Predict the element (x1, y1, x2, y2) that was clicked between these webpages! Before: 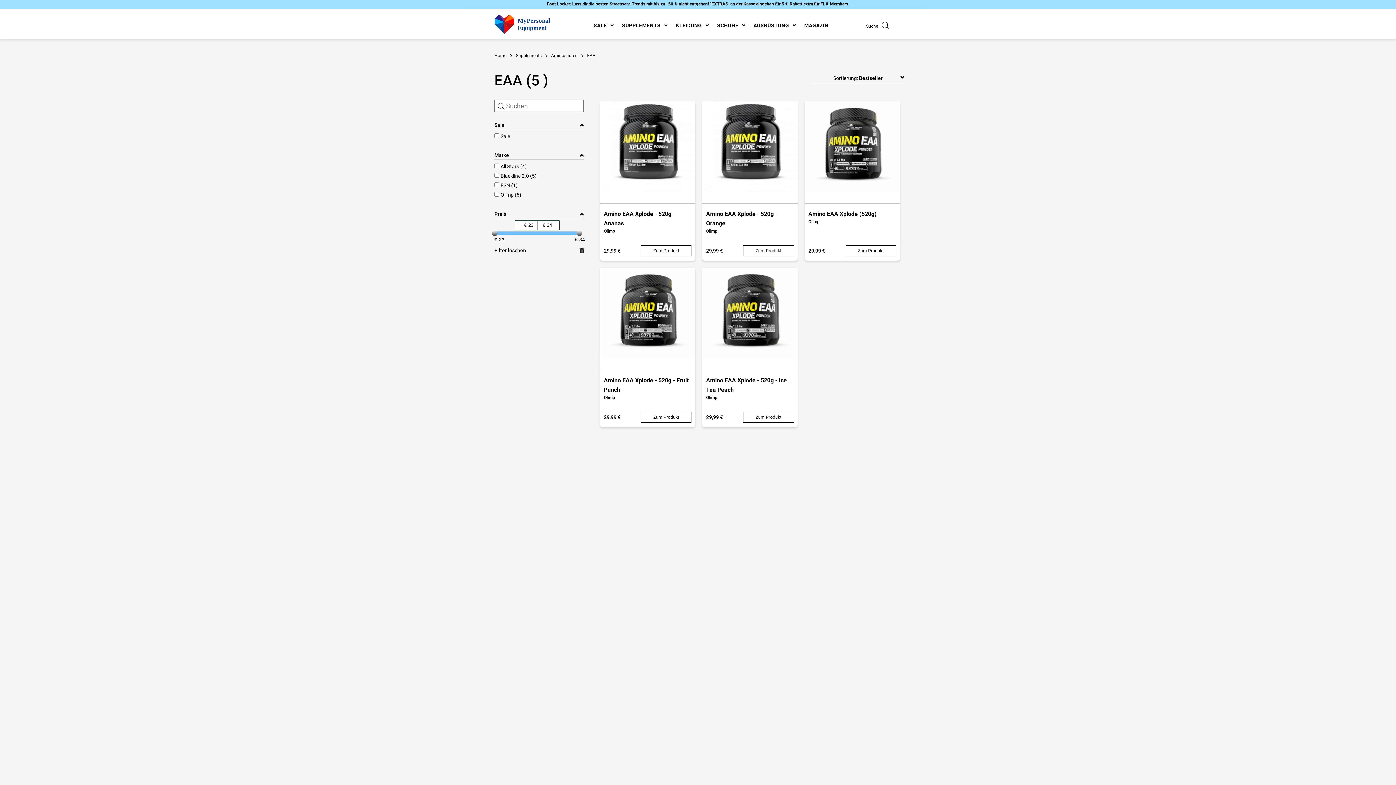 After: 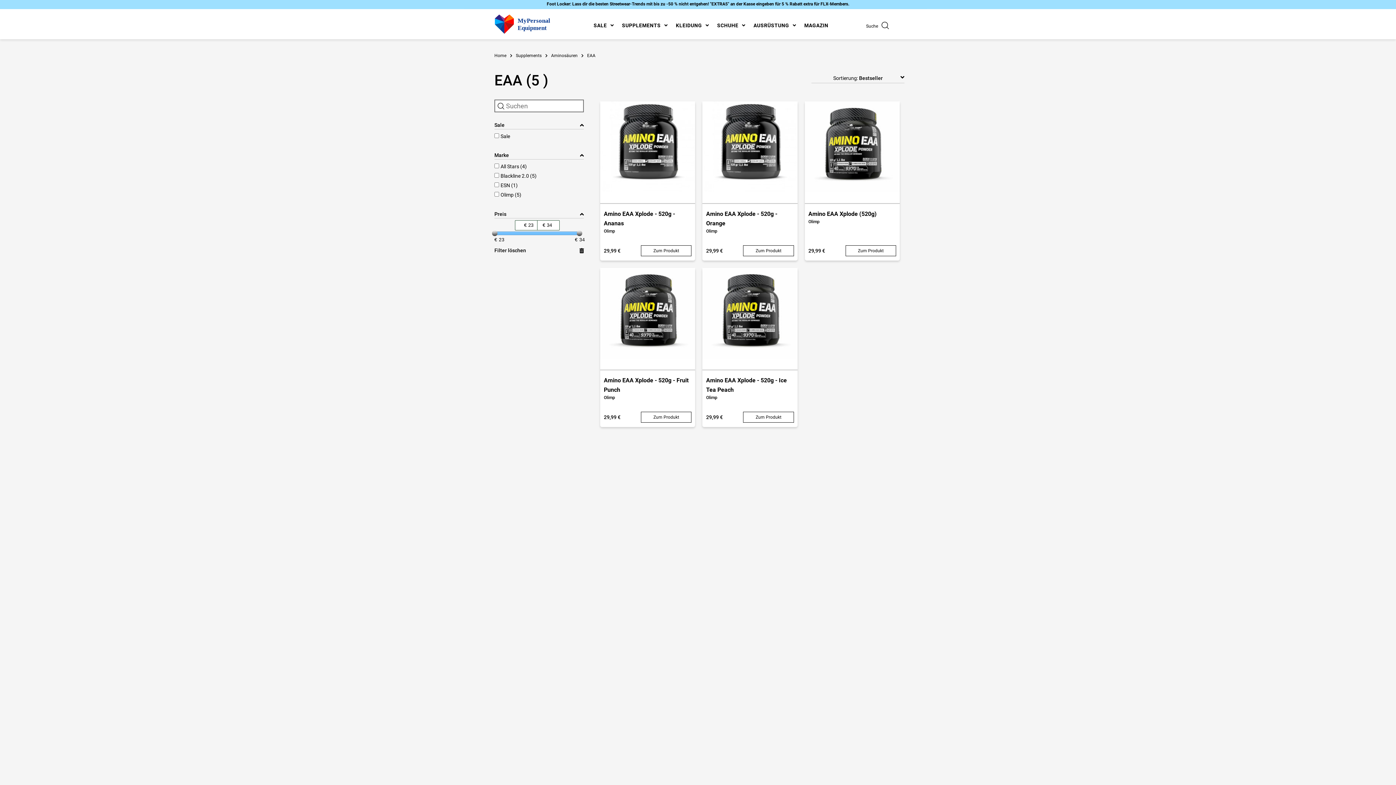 Action: bbox: (494, 246, 583, 254) label: Filter löschen